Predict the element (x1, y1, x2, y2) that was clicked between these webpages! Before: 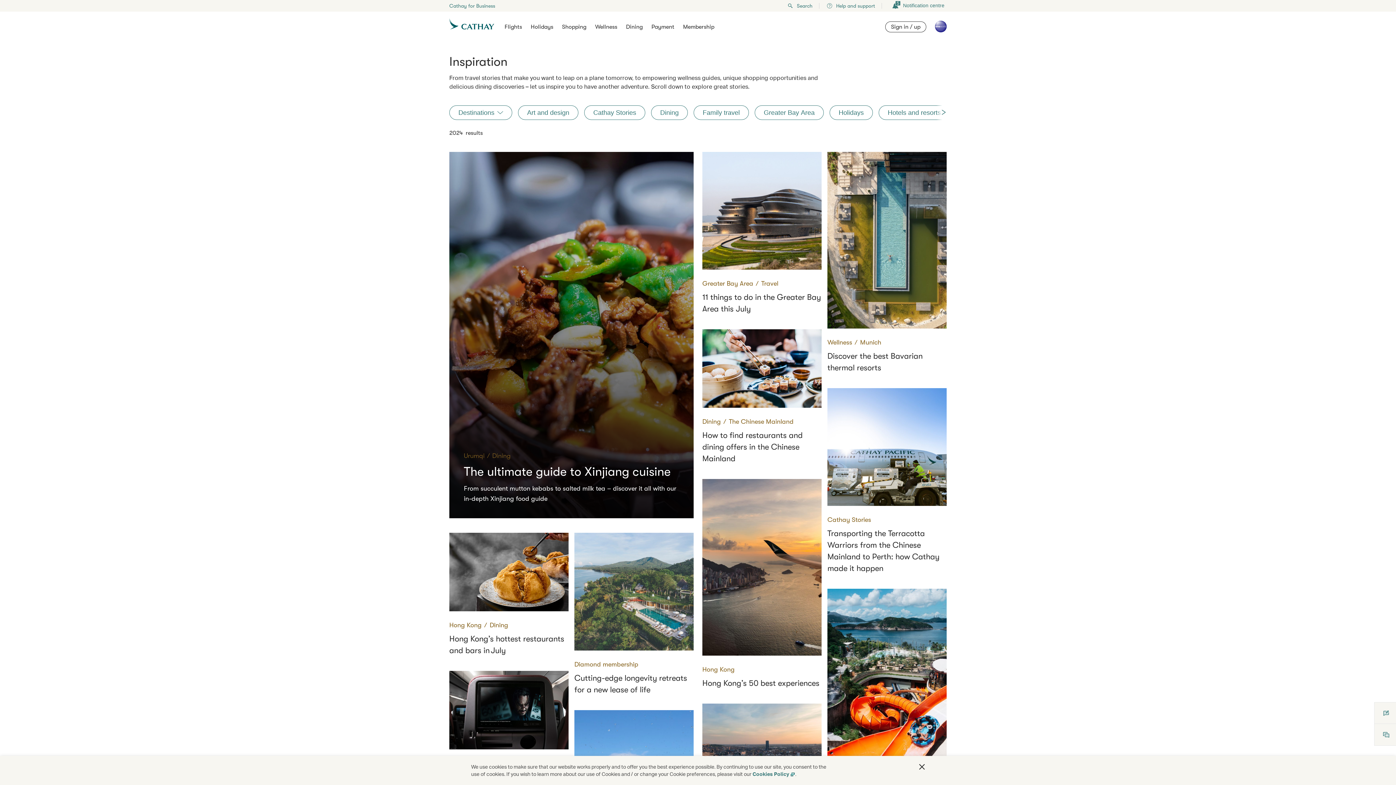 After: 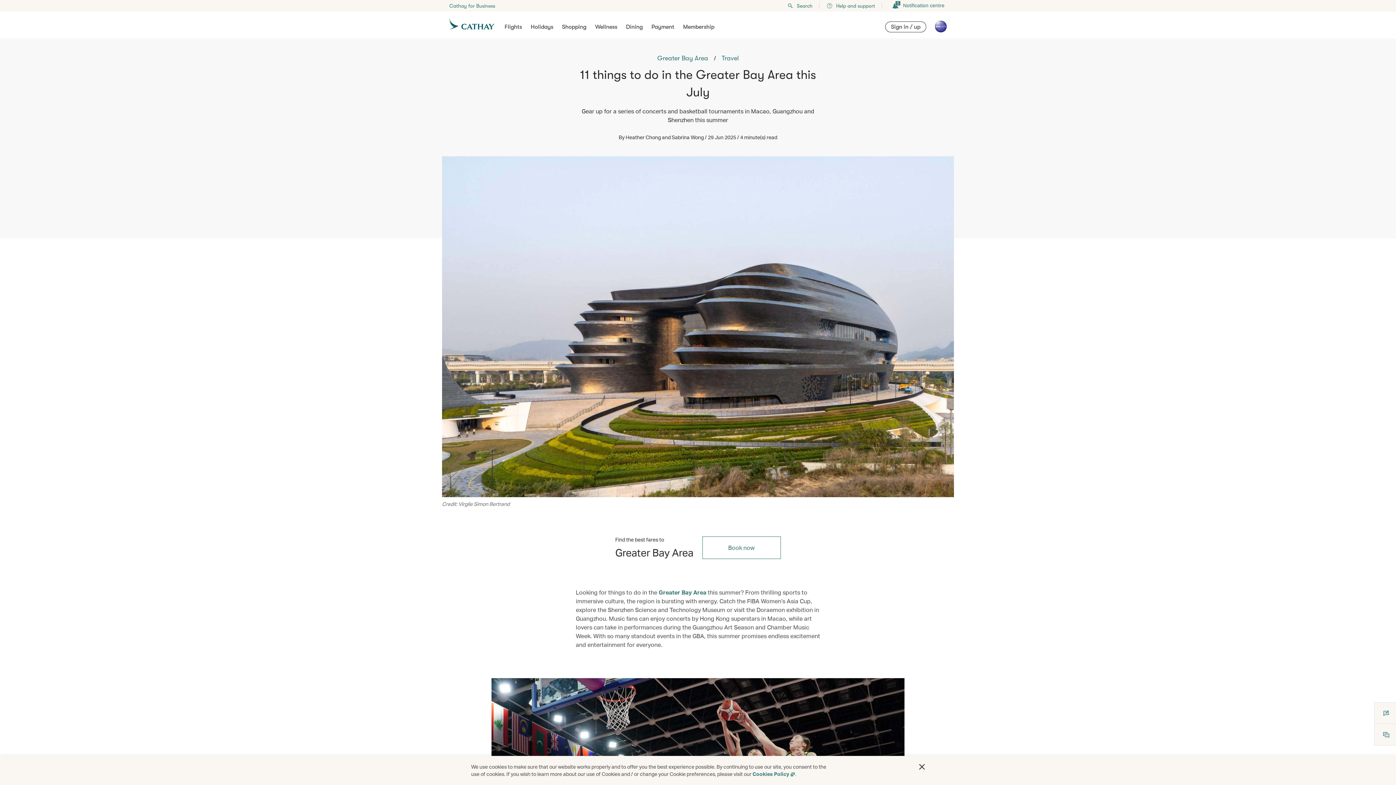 Action: label: Greater Bay Area  ∕  Travel

11 things to do in the Greater Bay Area this July bbox: (702, 152, 821, 329)